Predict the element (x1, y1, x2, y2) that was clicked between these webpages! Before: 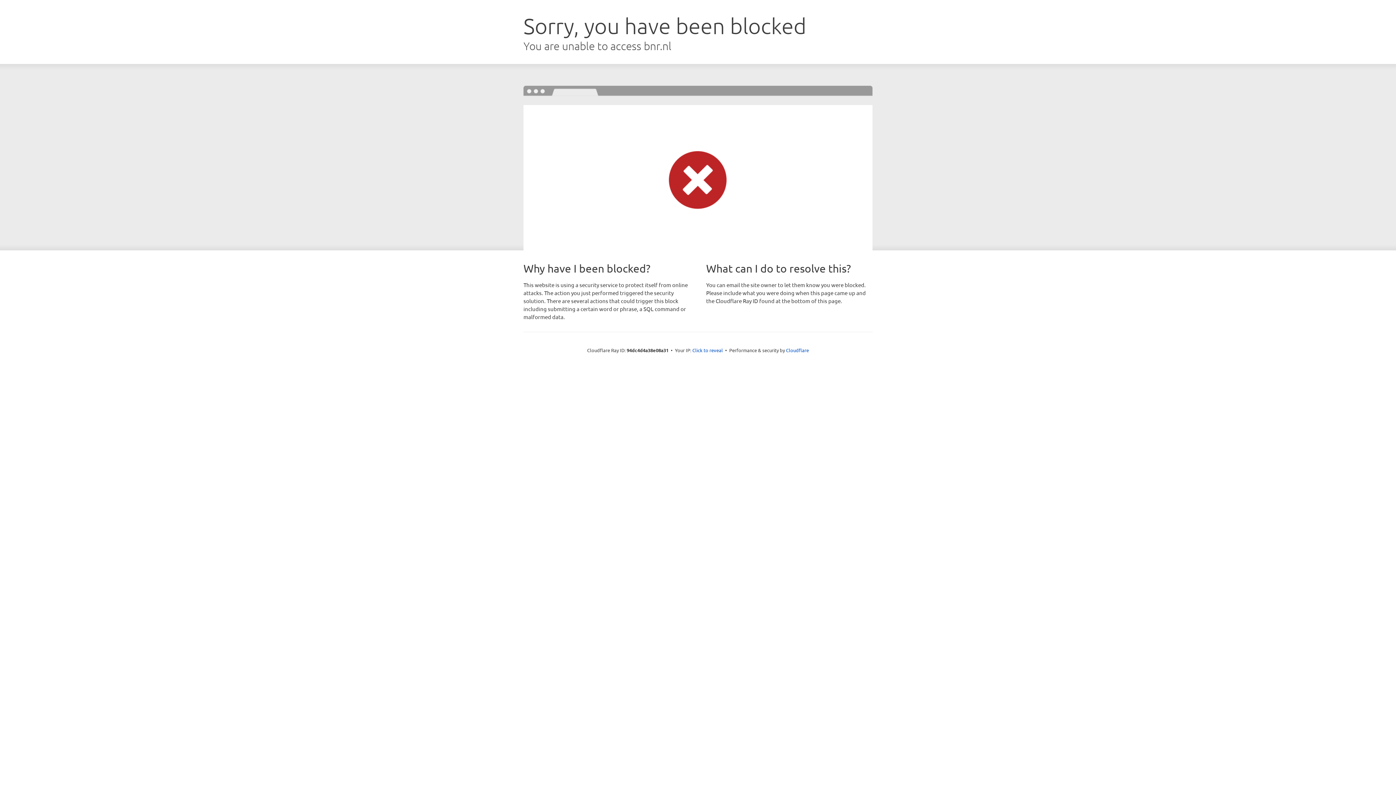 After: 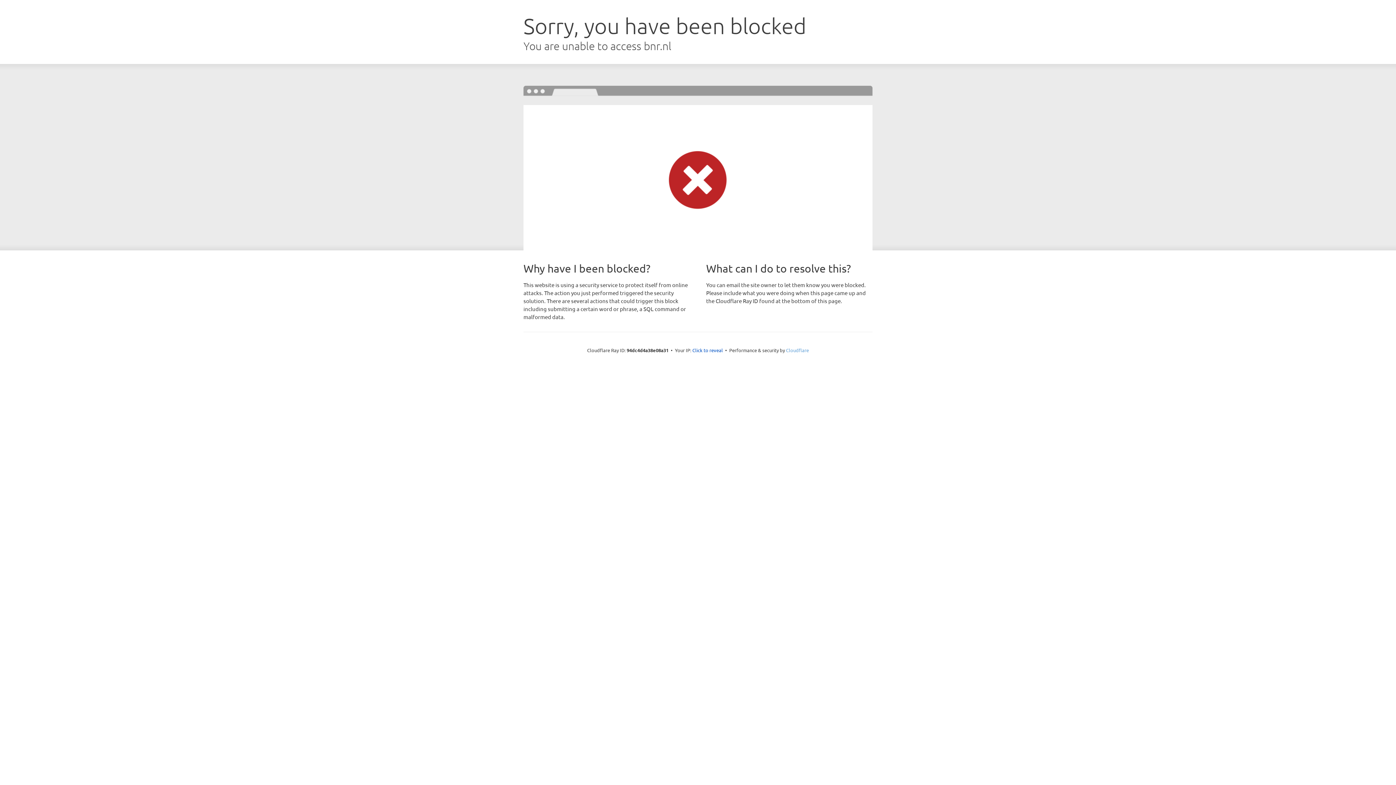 Action: label: Cloudflare bbox: (786, 347, 809, 353)